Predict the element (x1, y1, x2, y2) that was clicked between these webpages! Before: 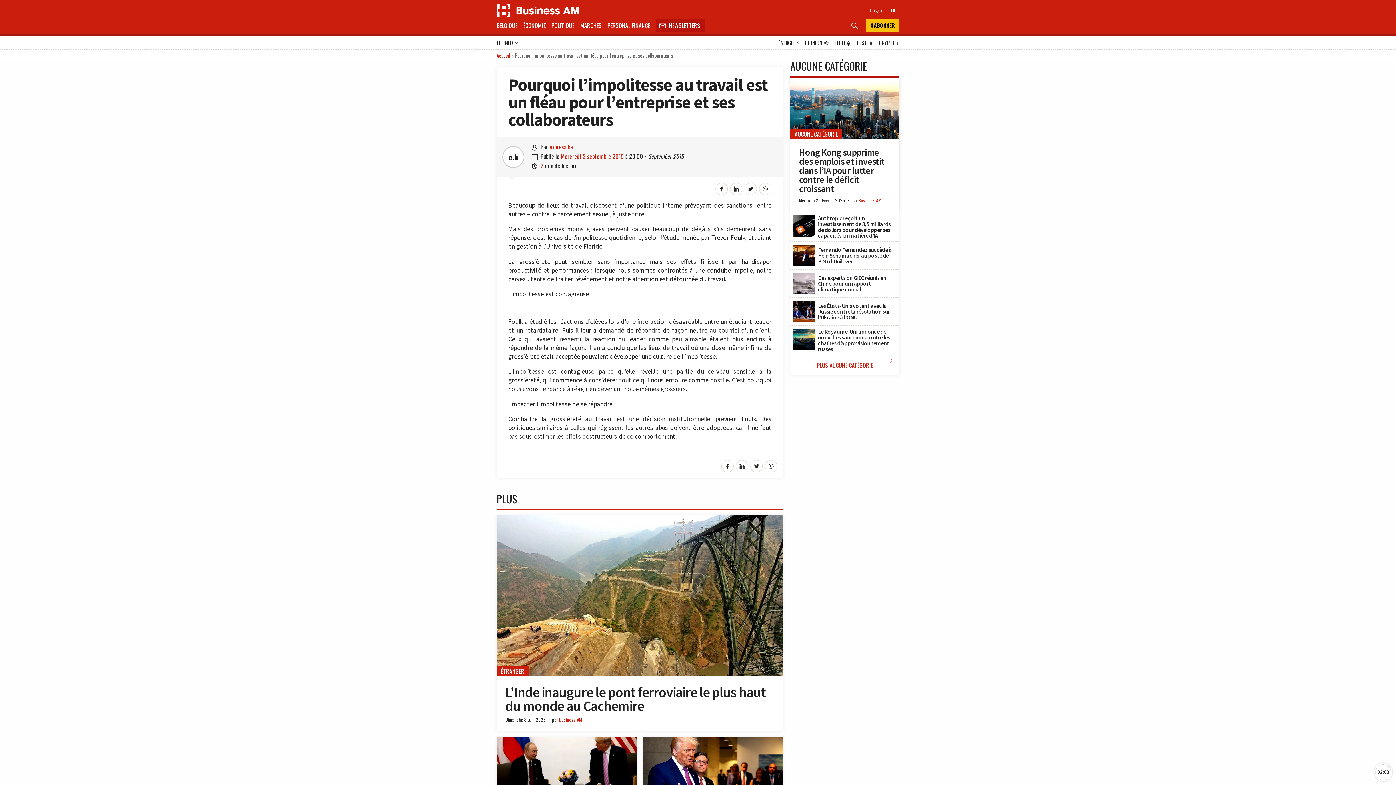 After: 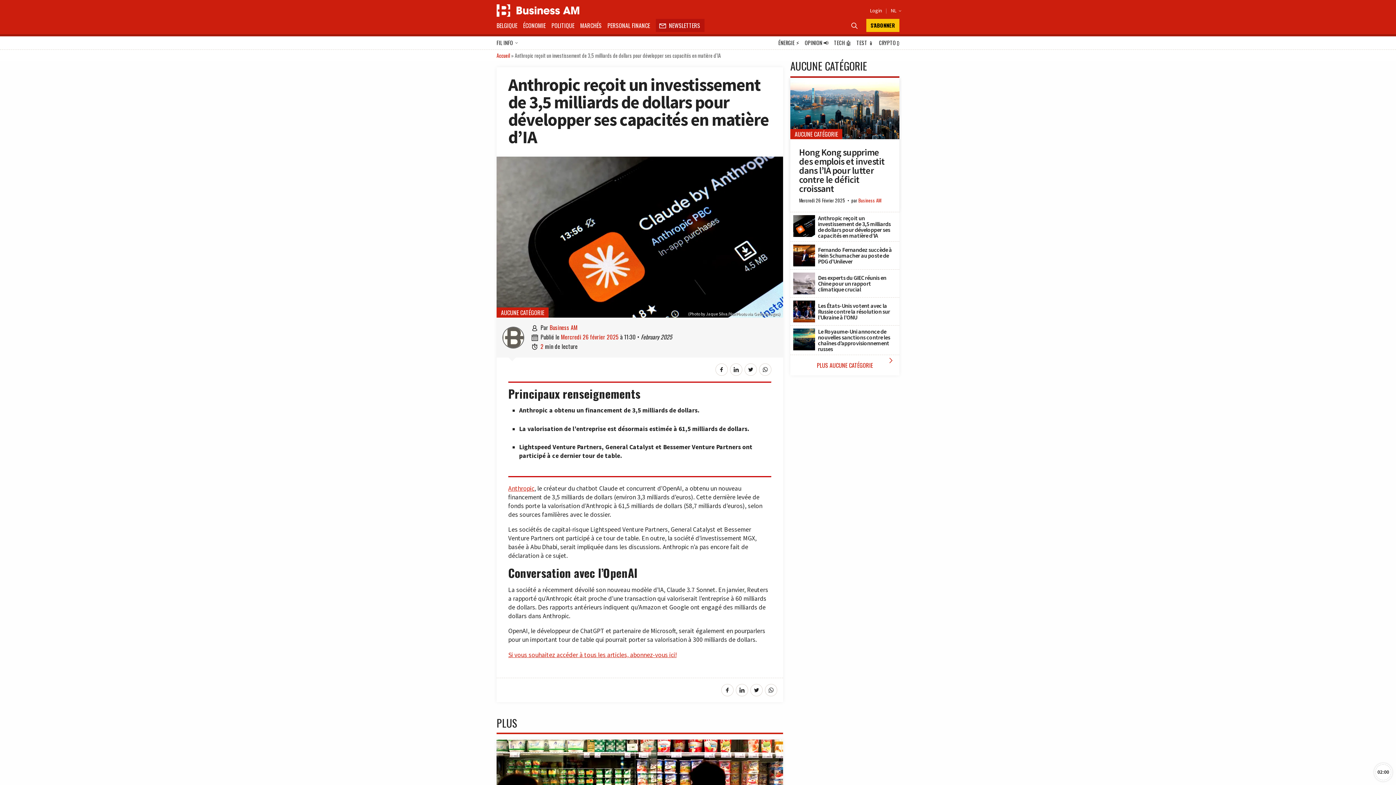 Action: label: Anthropic reçoit un investissement de 3,5 milliards de dollars pour développer ses capacités en matière d’IA bbox: (793, 215, 815, 222)